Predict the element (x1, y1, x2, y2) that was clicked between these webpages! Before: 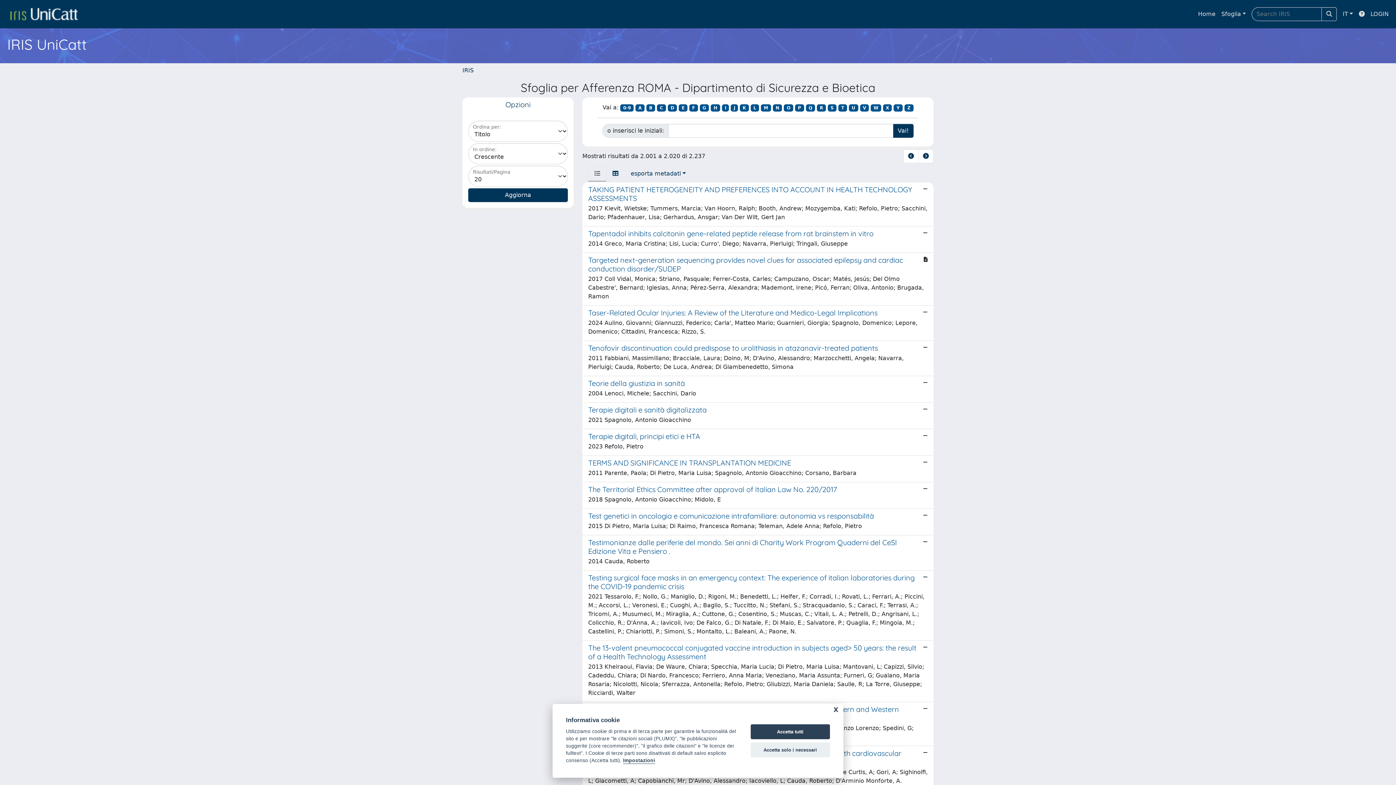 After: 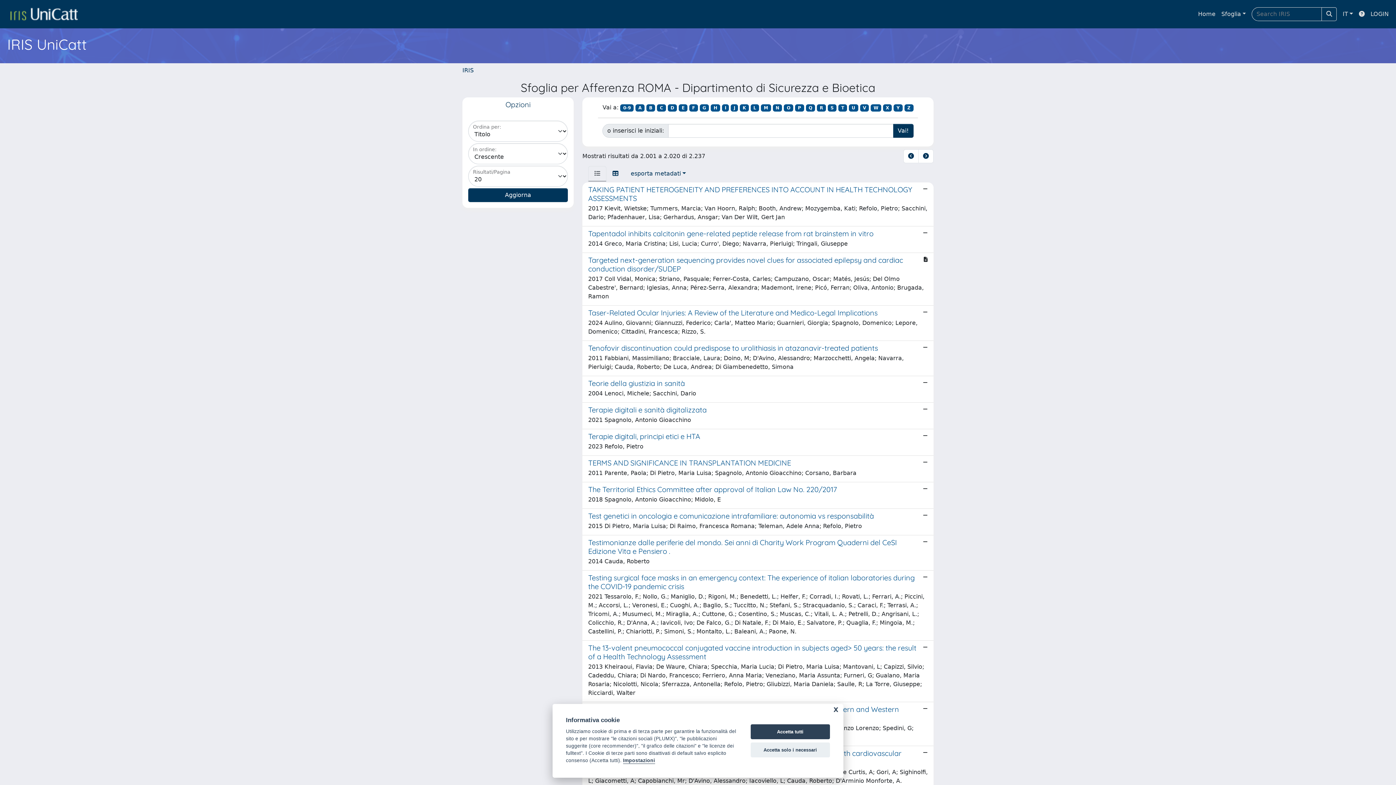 Action: label: T bbox: (838, 104, 847, 111)